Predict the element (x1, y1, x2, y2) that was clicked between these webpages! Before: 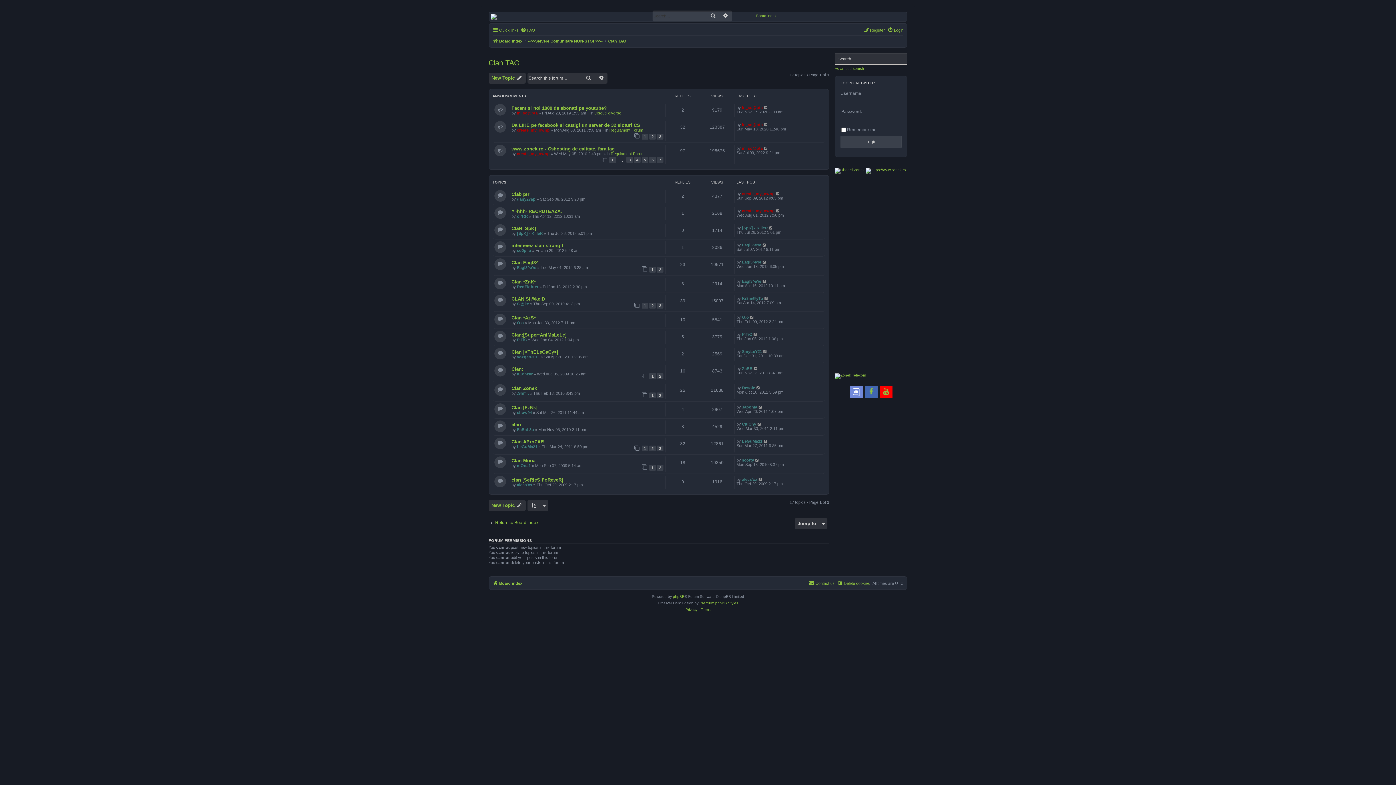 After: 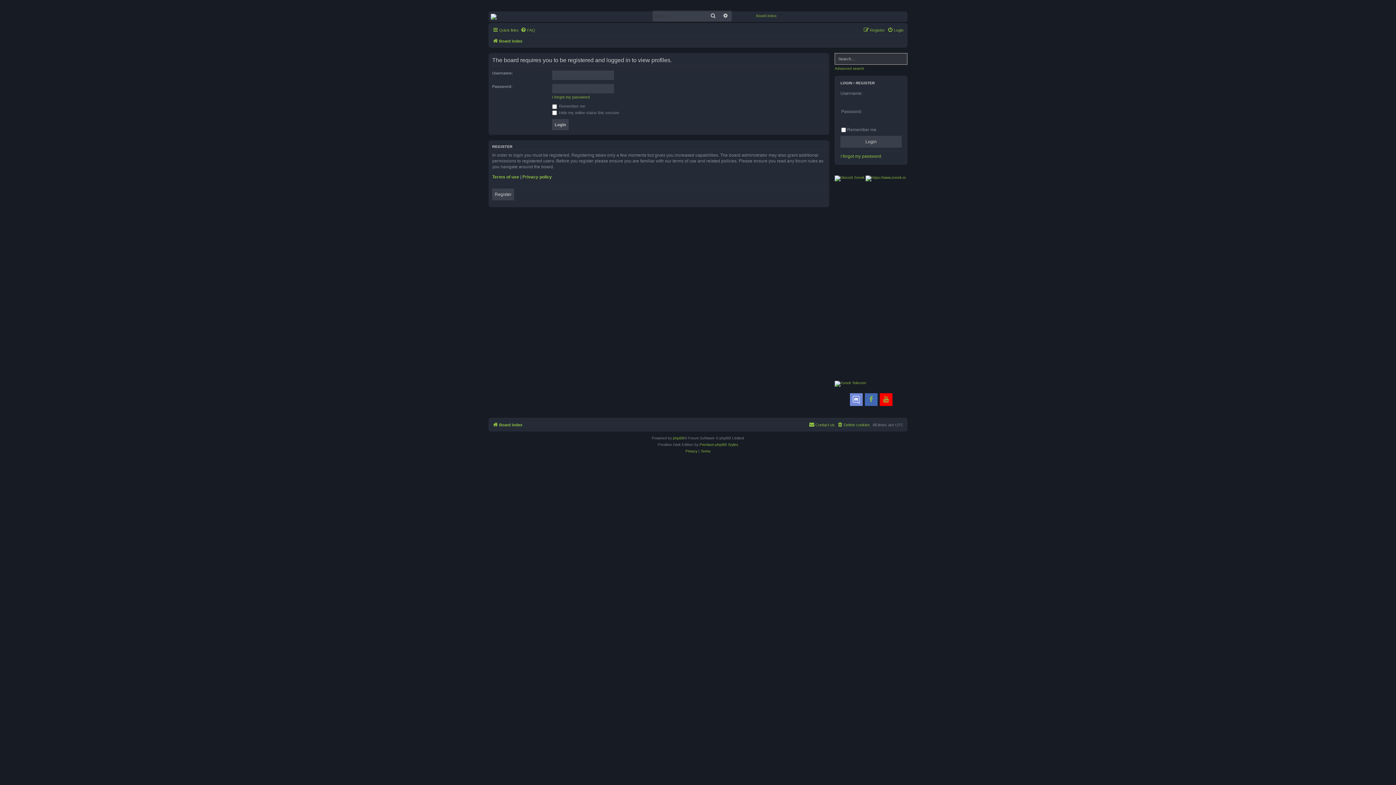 Action: label: PaRaL3u bbox: (517, 427, 534, 431)